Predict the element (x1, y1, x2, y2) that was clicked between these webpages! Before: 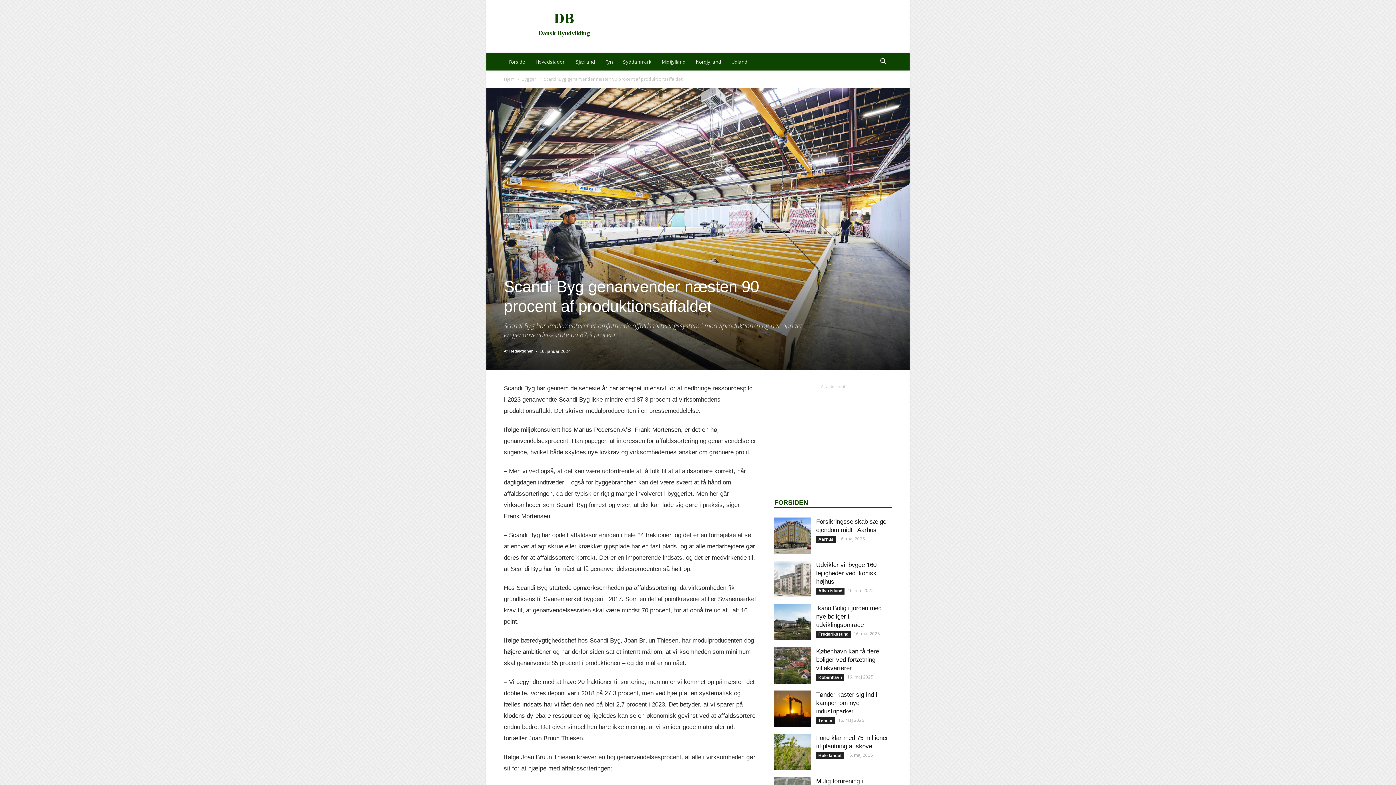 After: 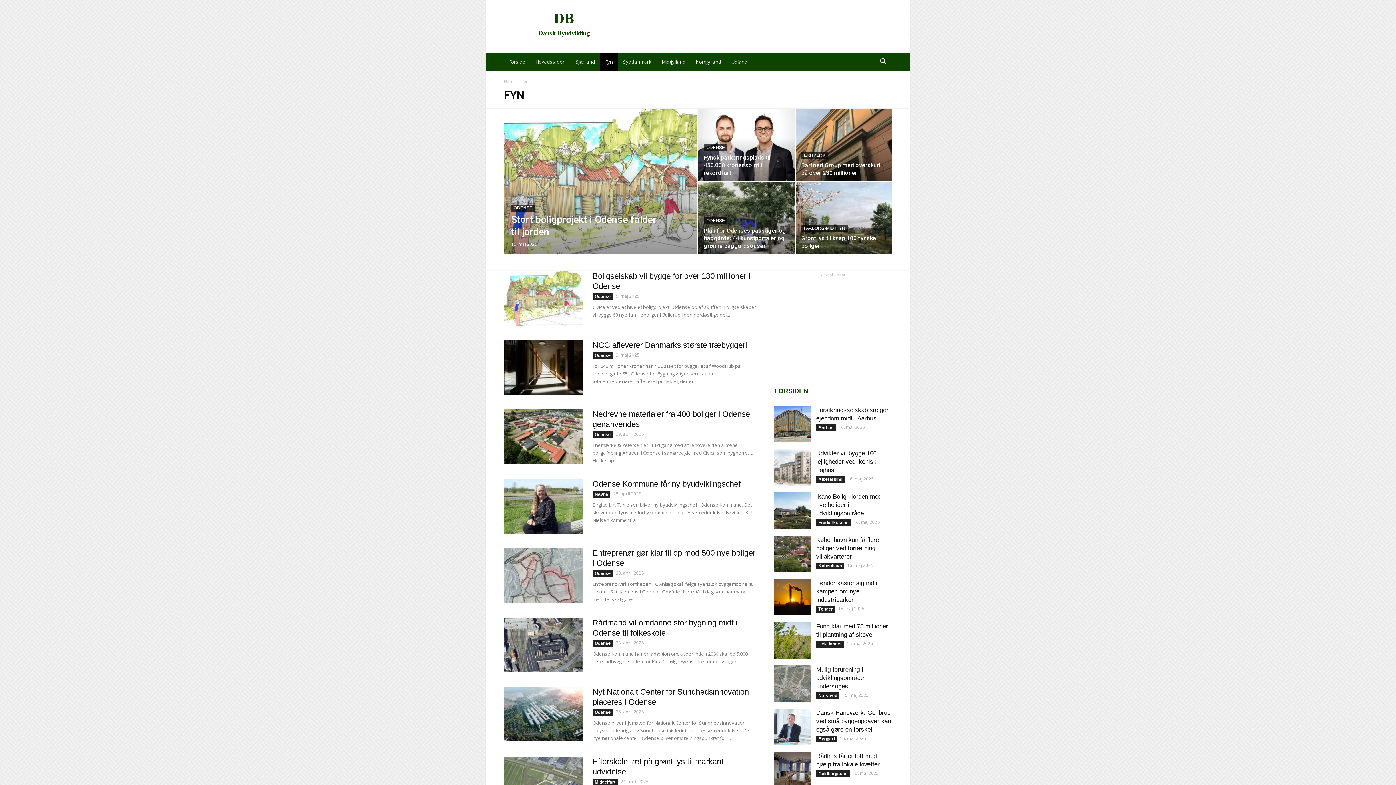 Action: label: Fyn bbox: (600, 53, 618, 70)